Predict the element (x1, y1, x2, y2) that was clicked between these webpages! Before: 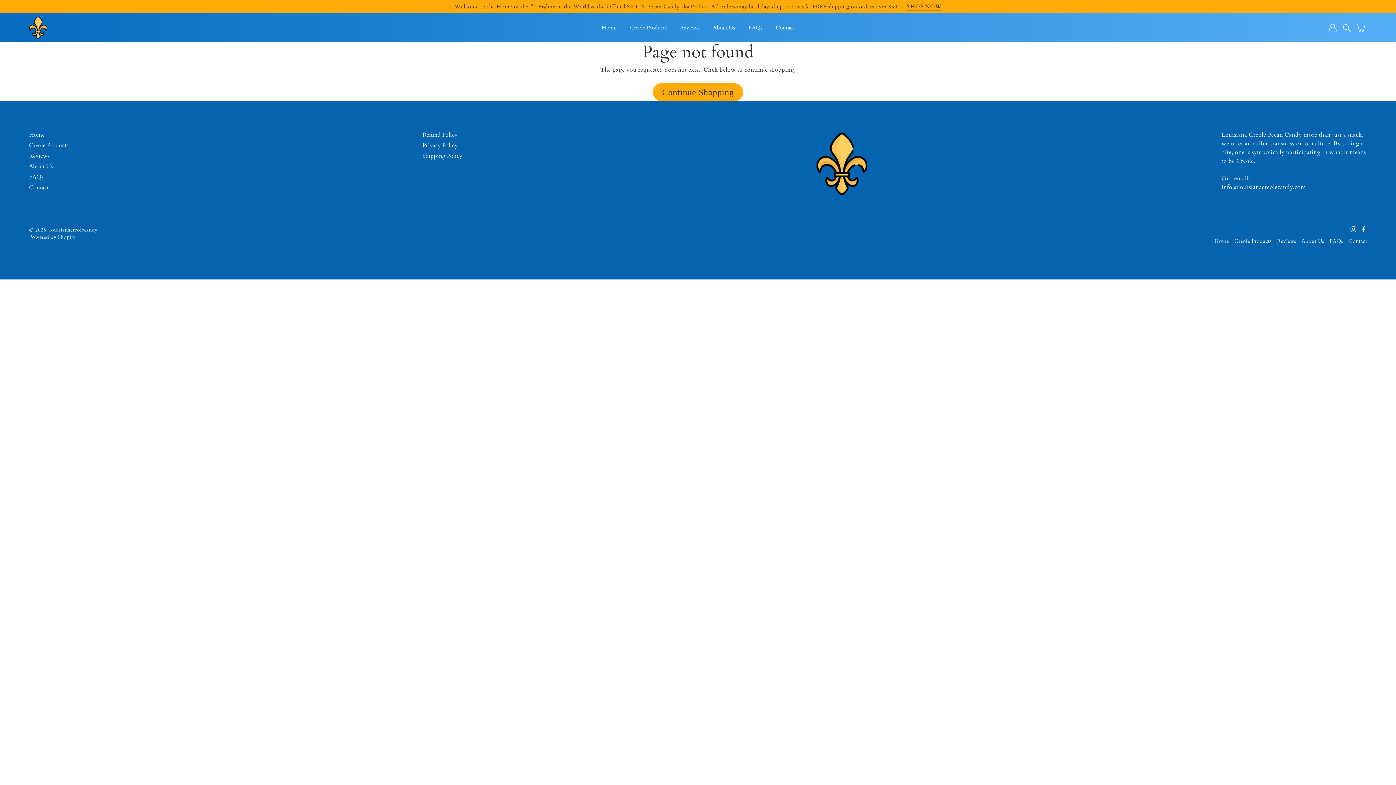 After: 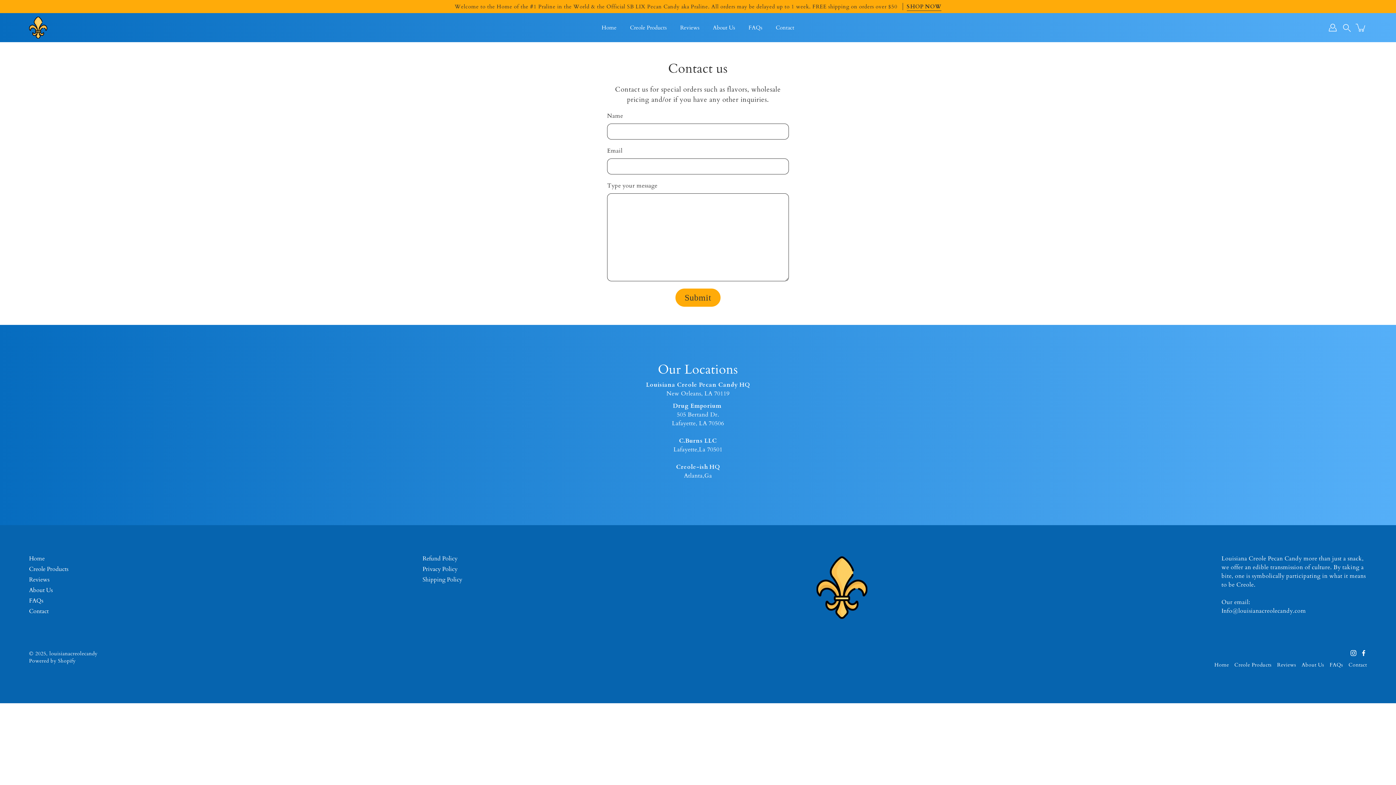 Action: bbox: (1348, 237, 1367, 244) label: Contact